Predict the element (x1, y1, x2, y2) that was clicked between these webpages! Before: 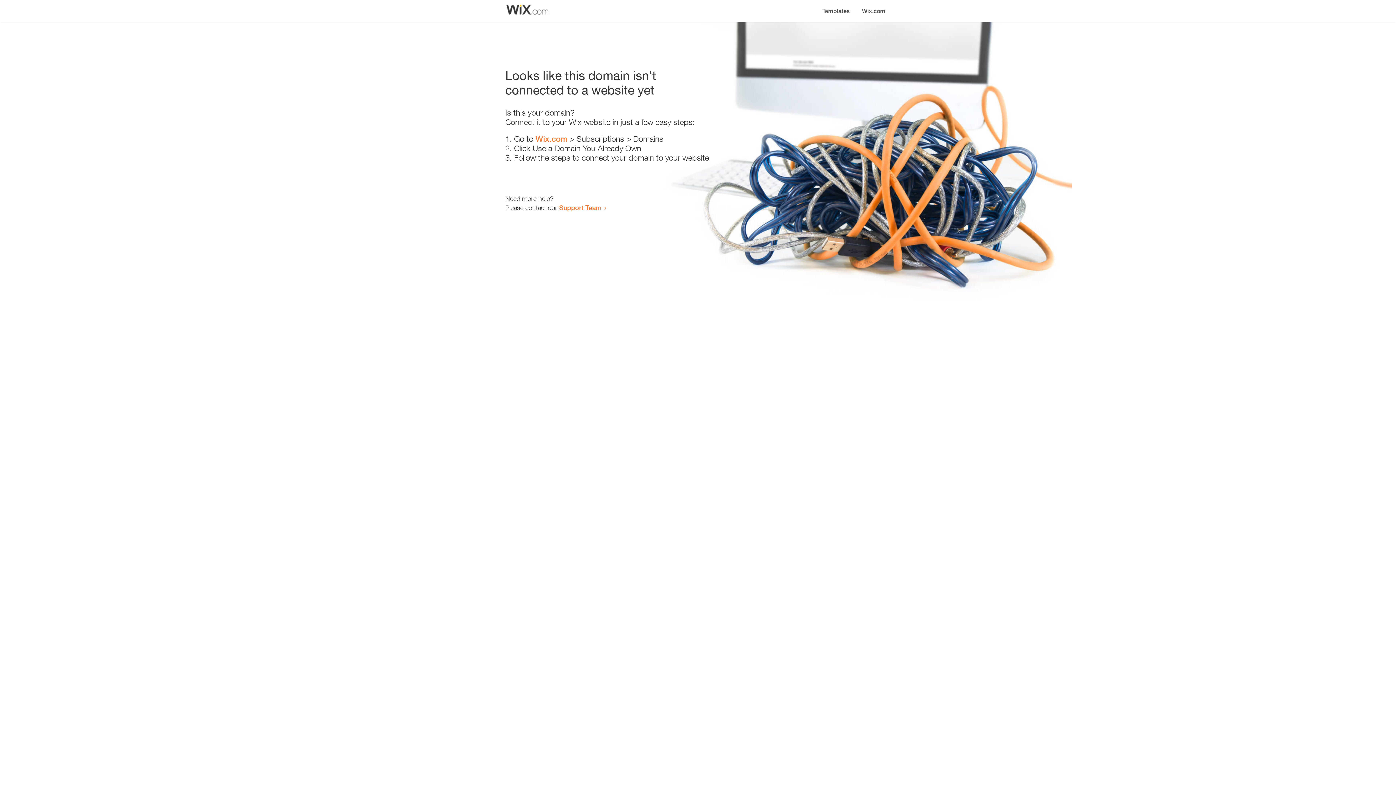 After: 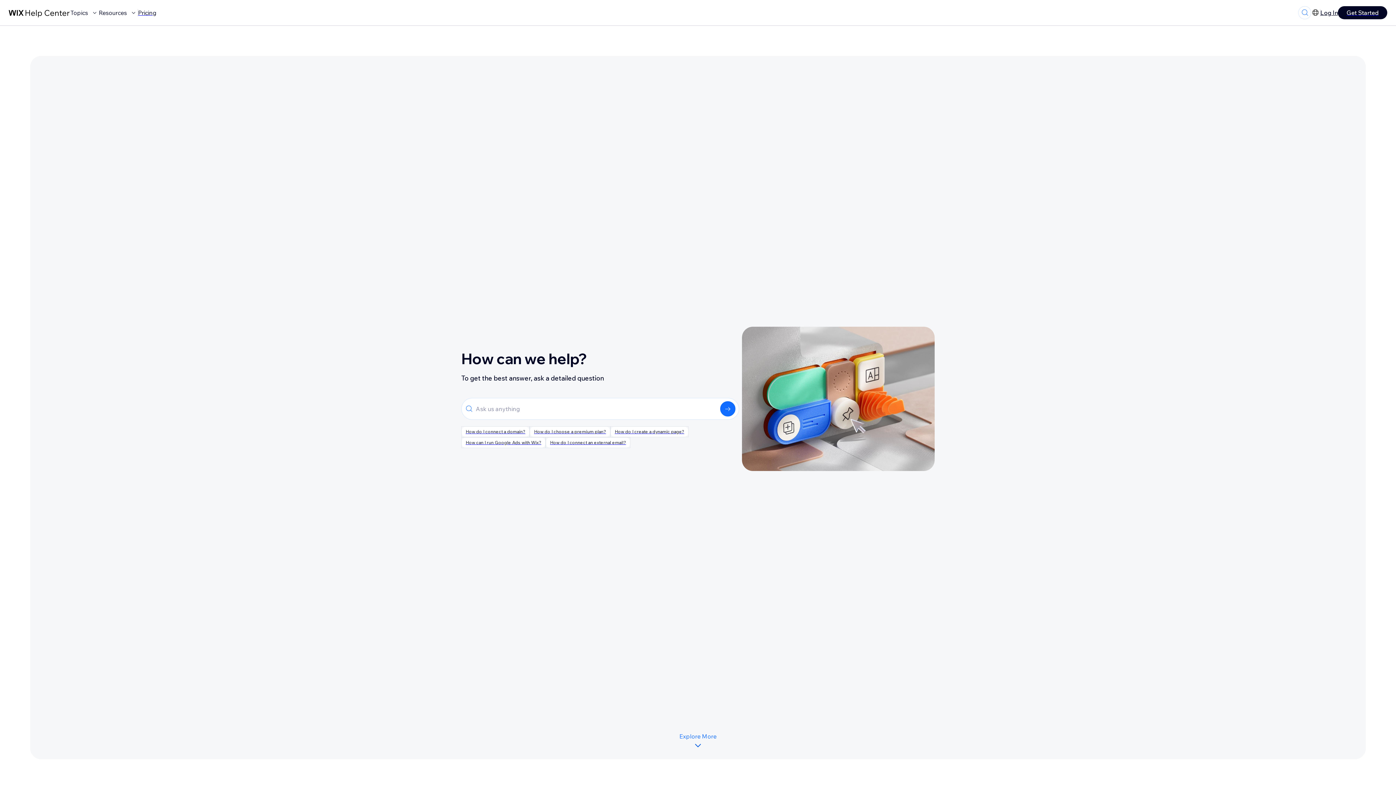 Action: bbox: (559, 203, 601, 211) label: Support Team